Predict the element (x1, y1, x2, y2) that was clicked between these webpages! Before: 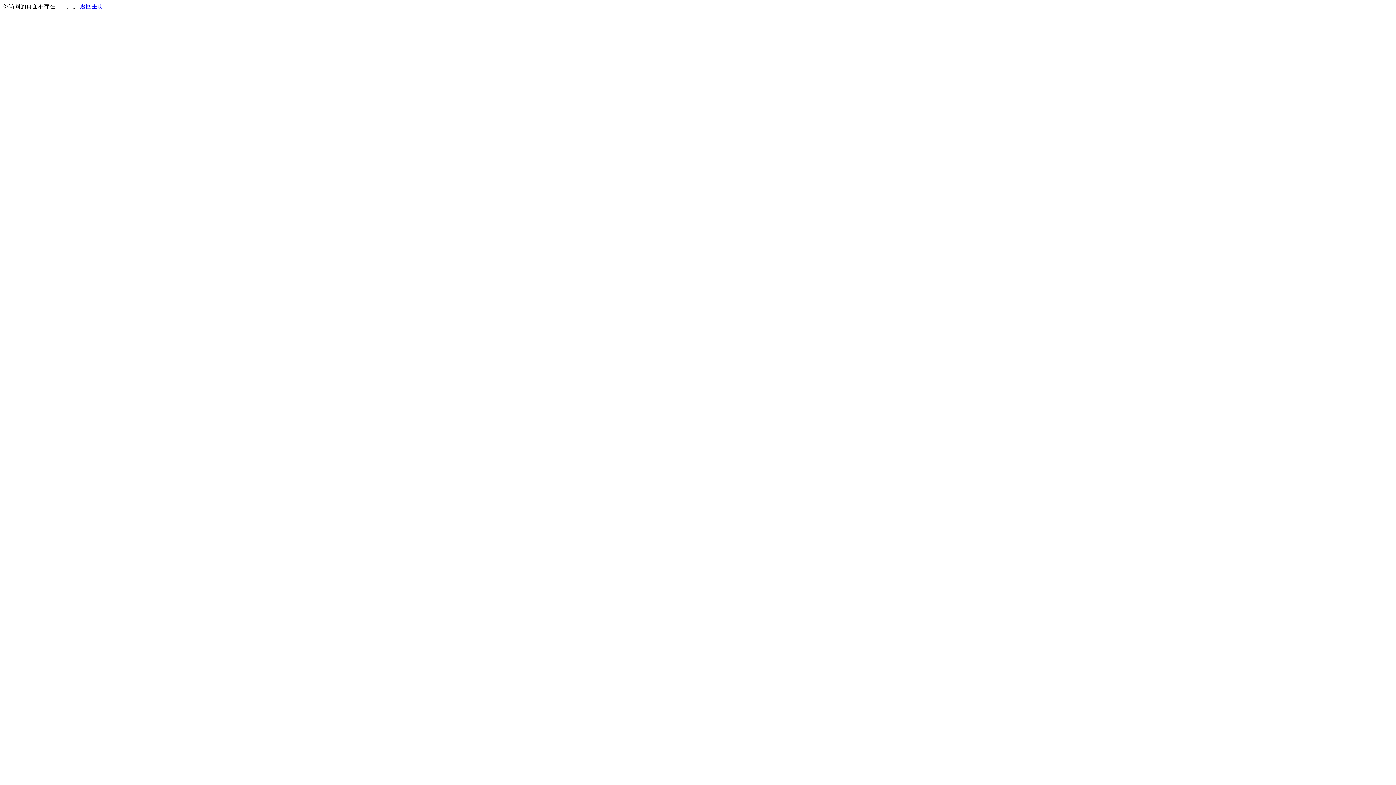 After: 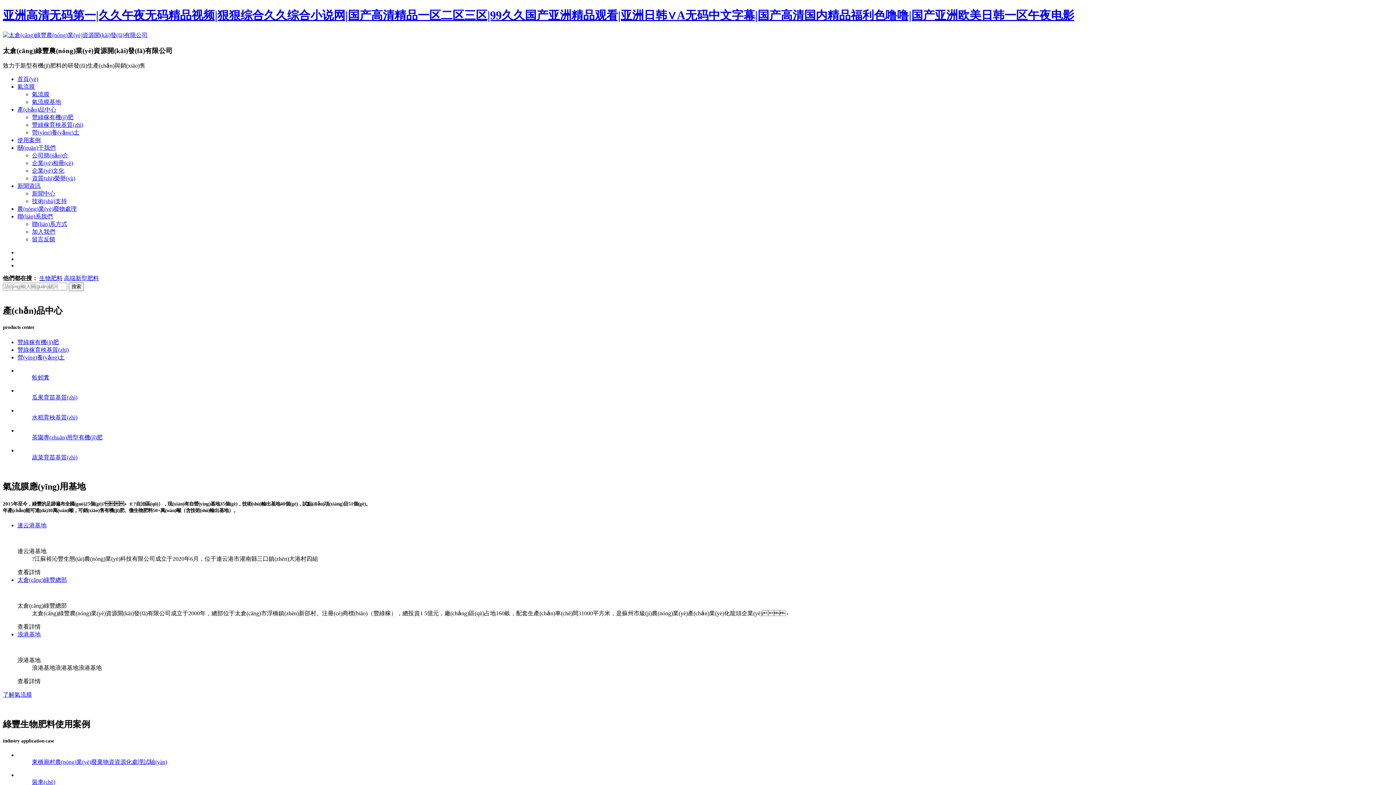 Action: bbox: (80, 3, 103, 9) label: 返回主页